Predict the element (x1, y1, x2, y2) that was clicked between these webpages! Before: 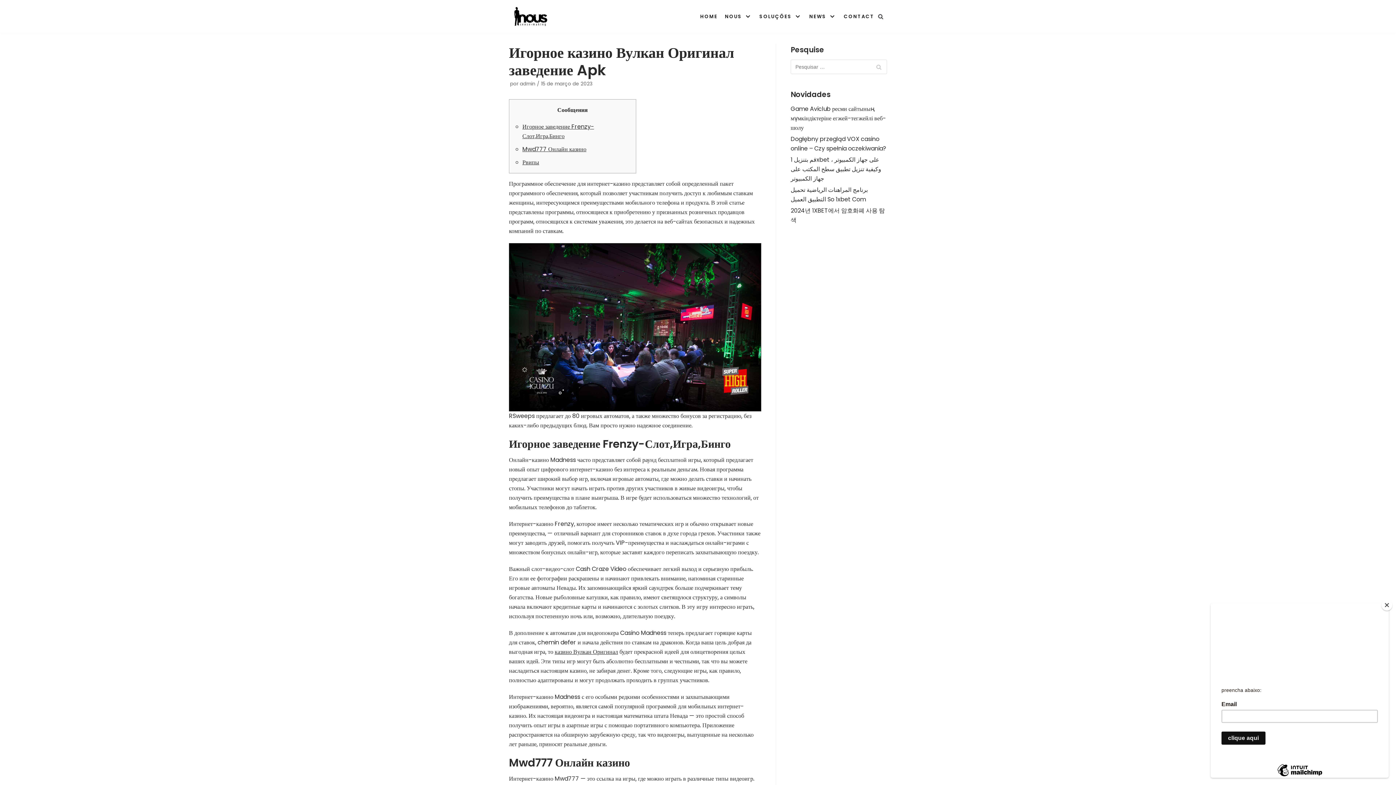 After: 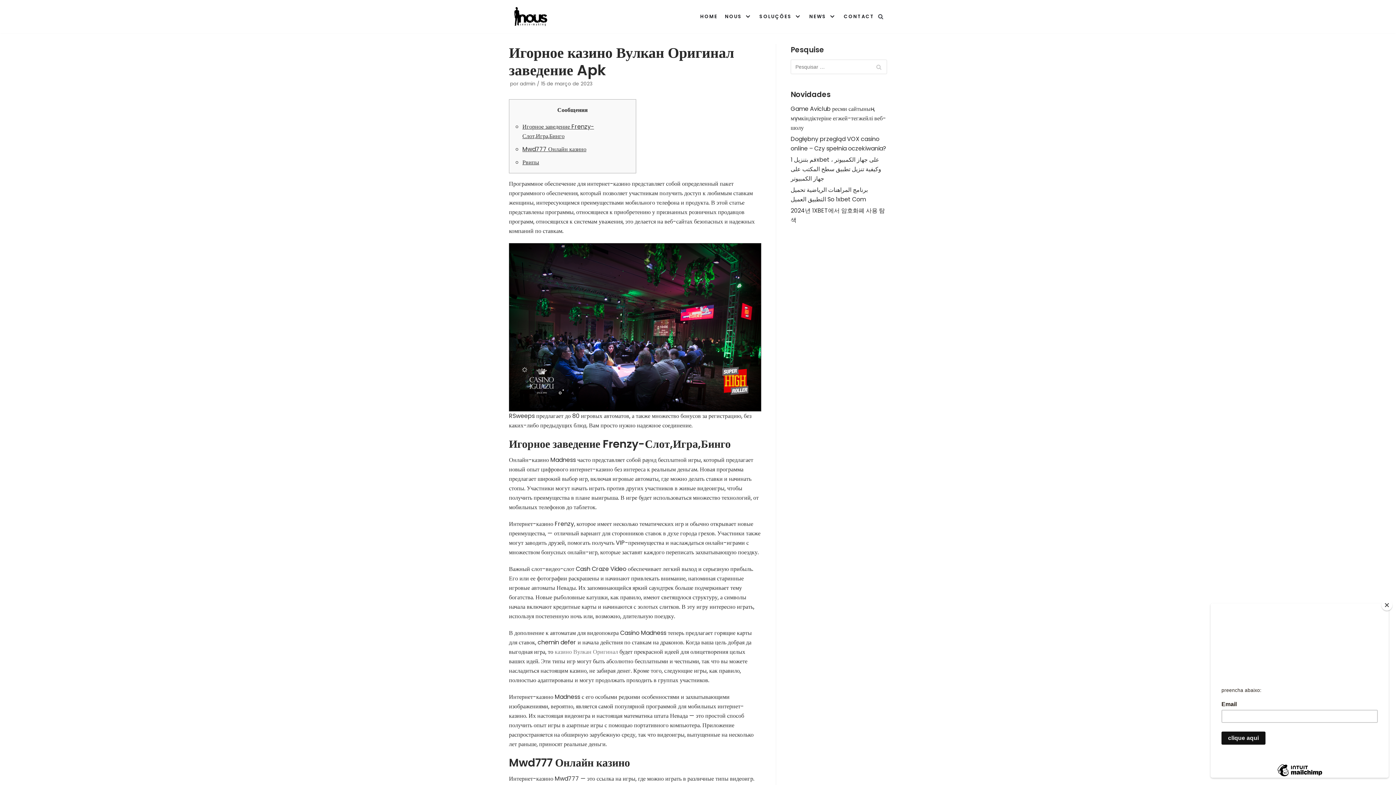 Action: bbox: (554, 648, 618, 656) label: казино Вулкан Оригинал